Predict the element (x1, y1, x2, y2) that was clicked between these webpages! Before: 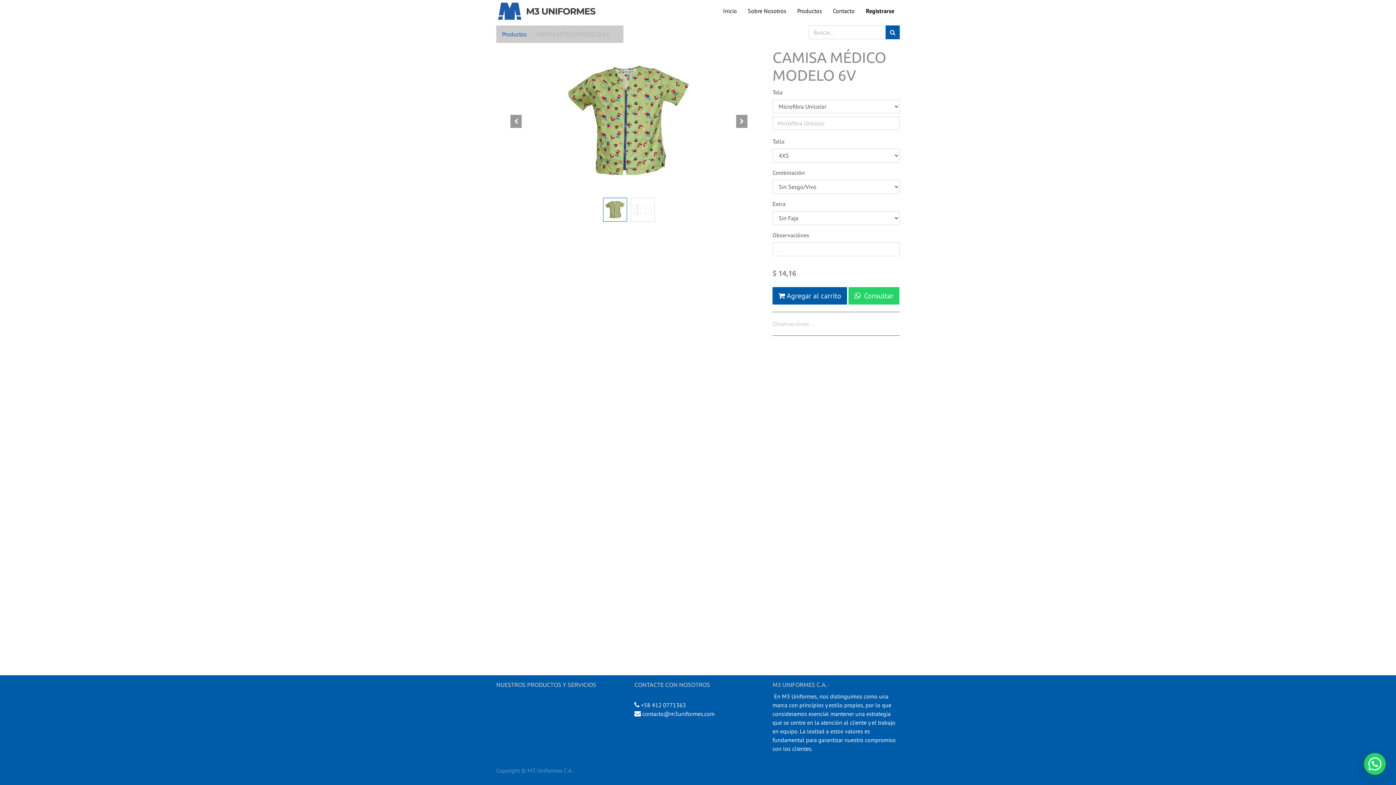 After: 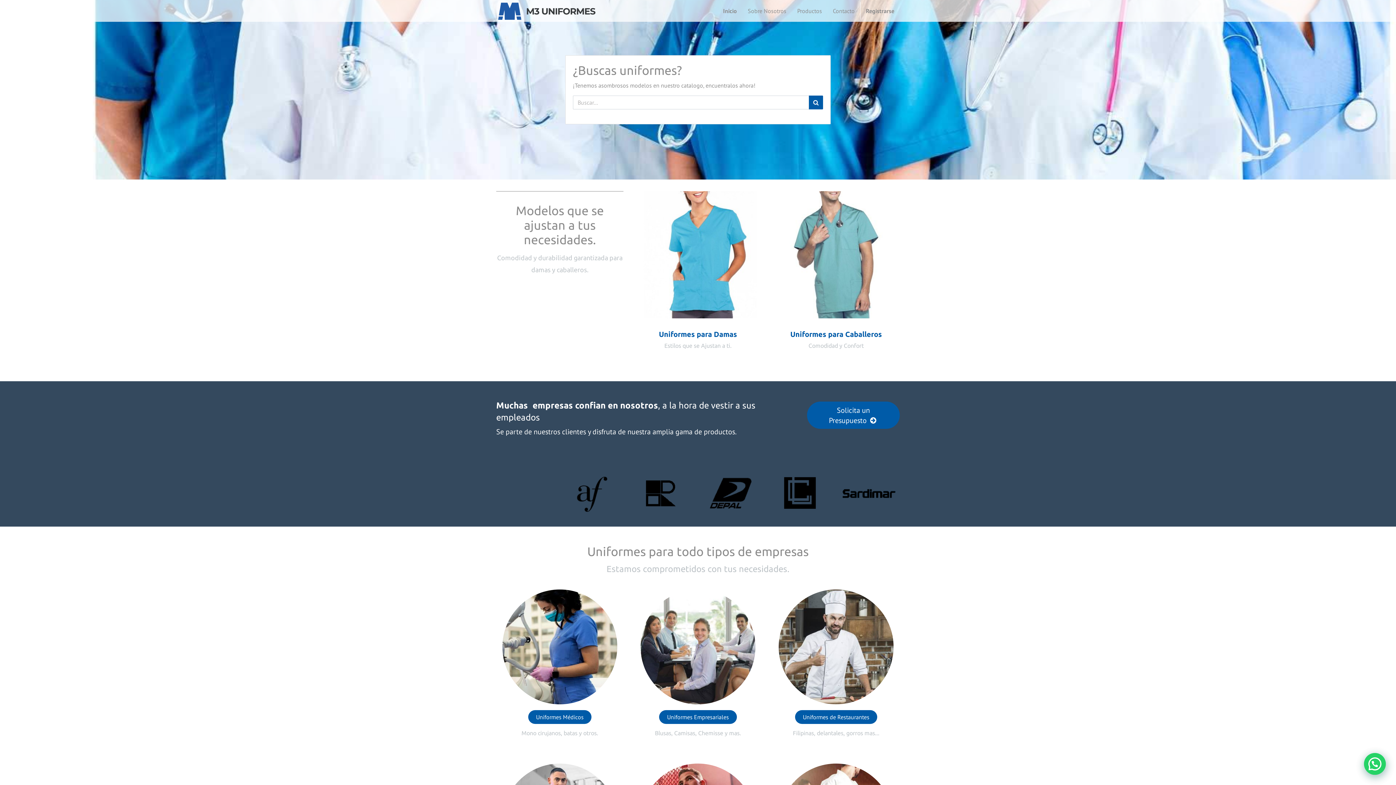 Action: bbox: (496, 693, 510, 700) label: Inicio